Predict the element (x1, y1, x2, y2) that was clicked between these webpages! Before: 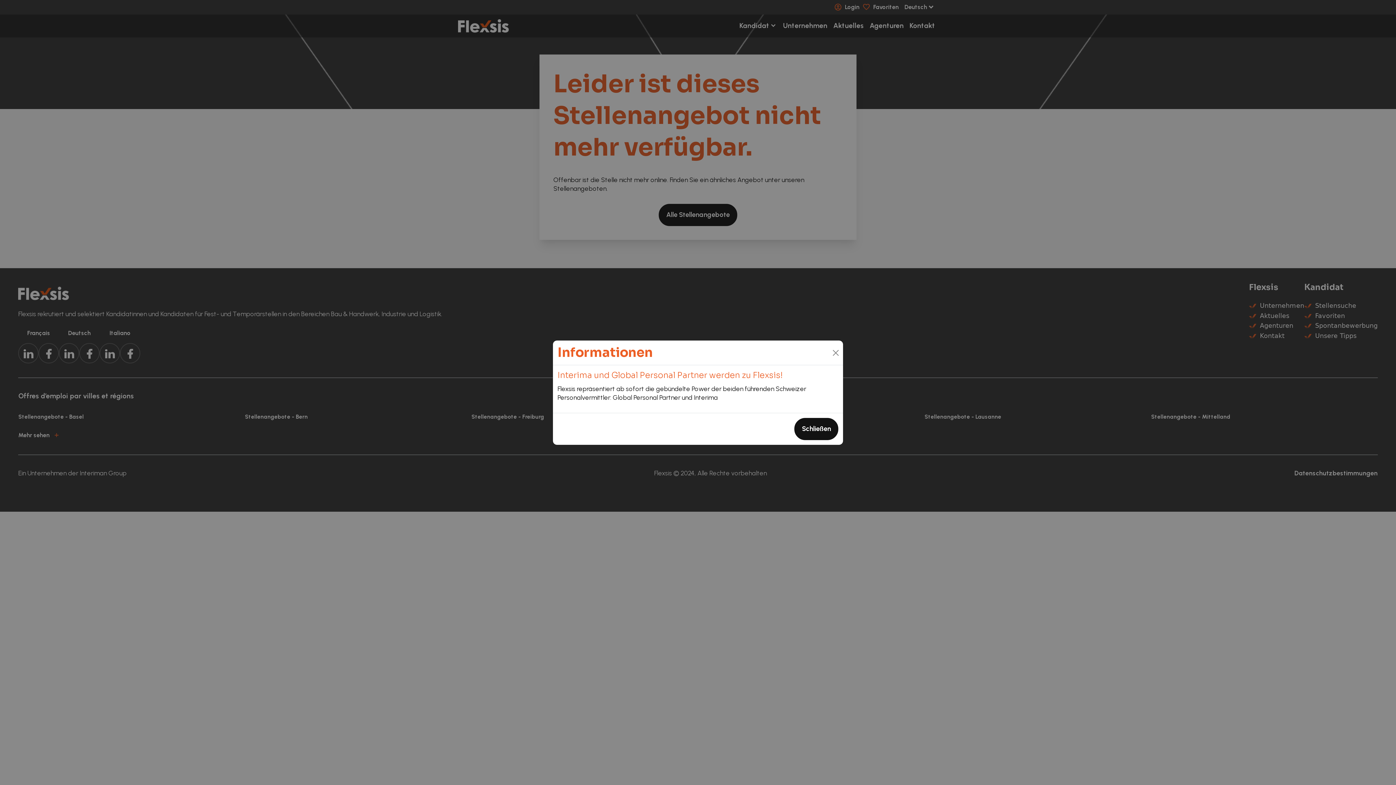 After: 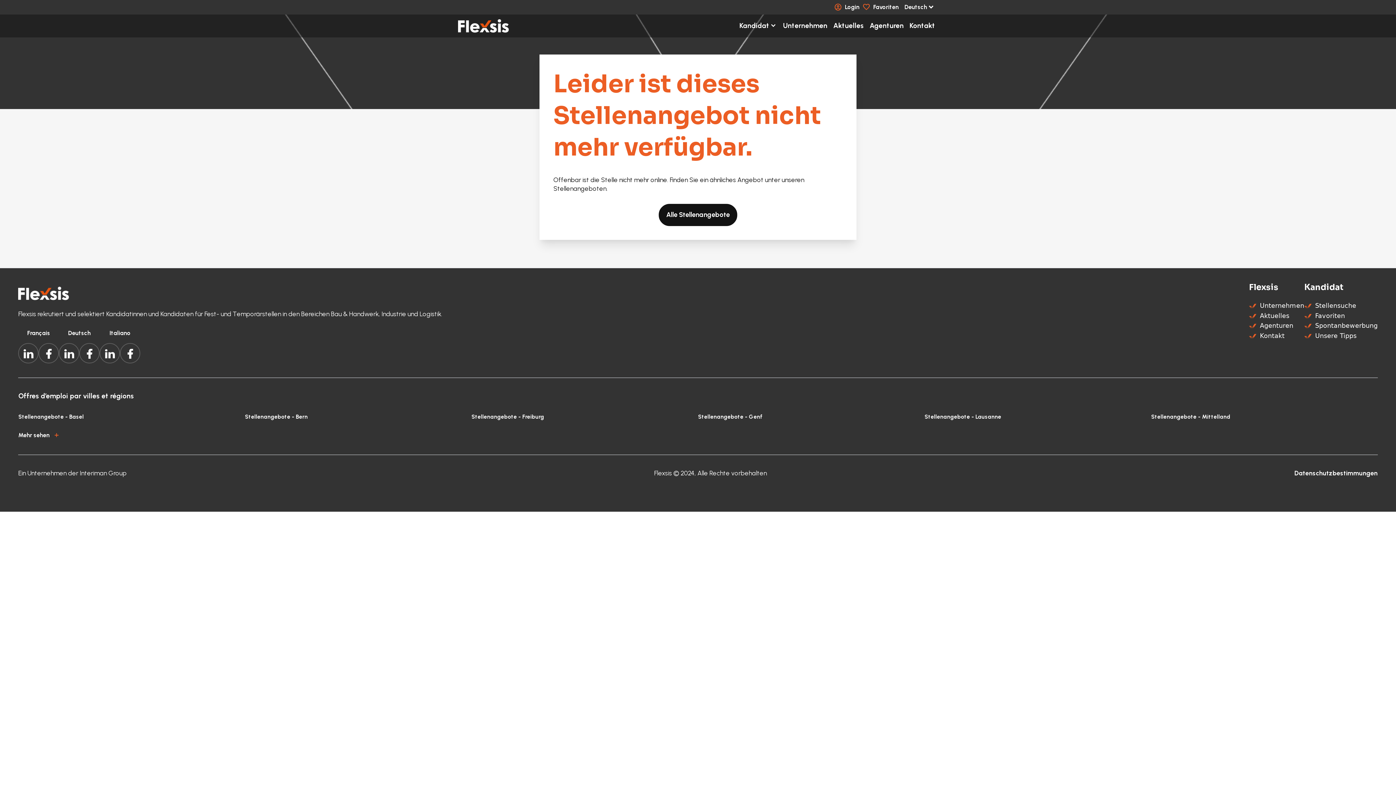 Action: bbox: (830, 347, 840, 358) label: Close